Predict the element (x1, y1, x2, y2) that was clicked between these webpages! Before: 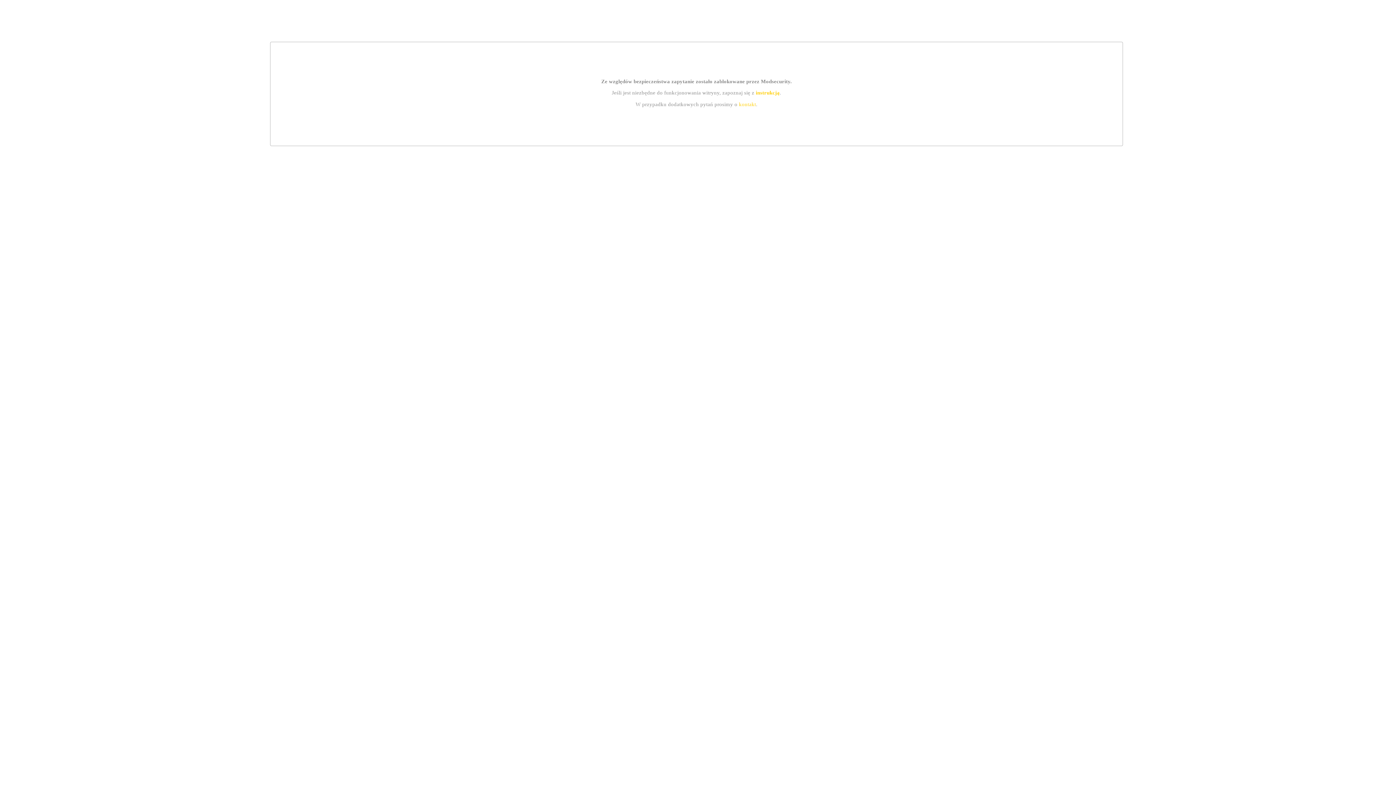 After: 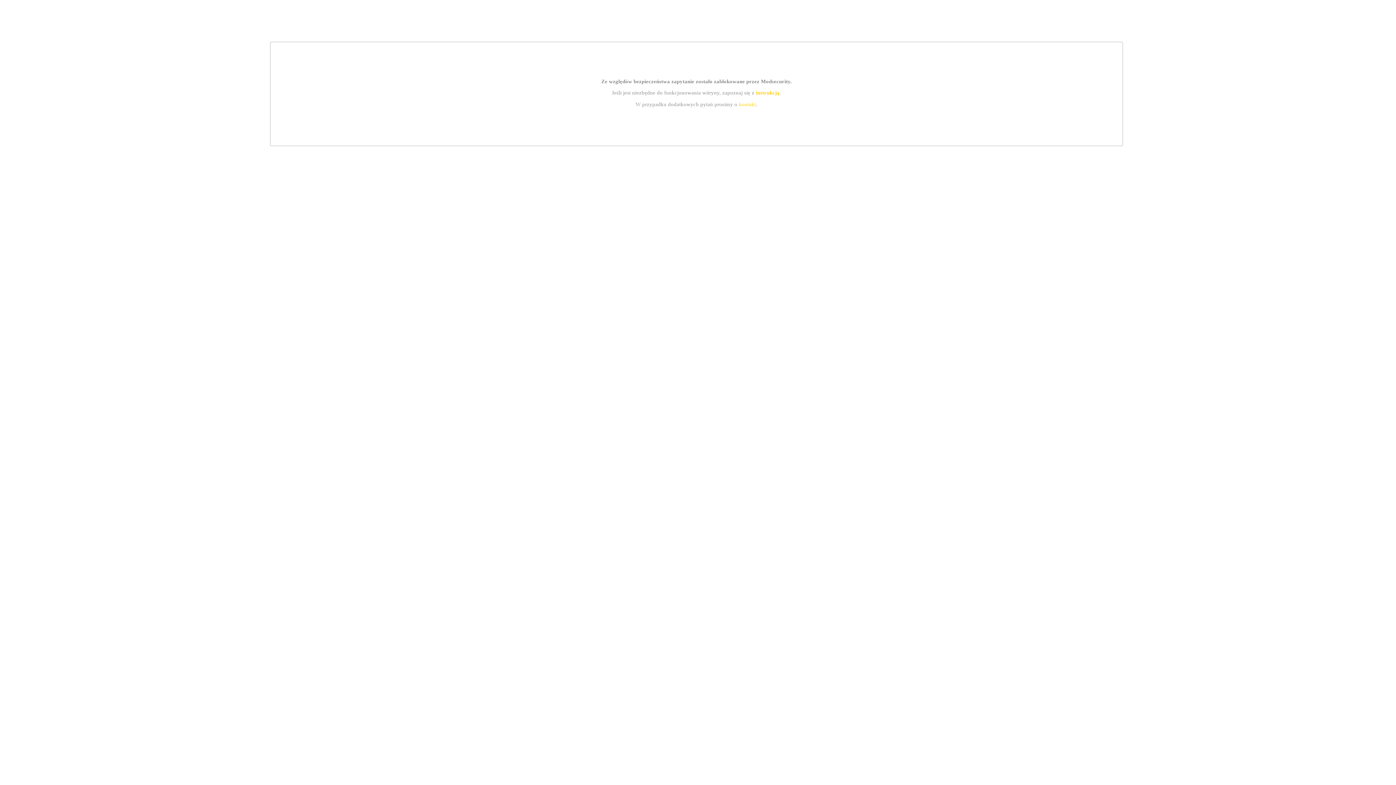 Action: bbox: (755, 89, 779, 95) label: instrukcją